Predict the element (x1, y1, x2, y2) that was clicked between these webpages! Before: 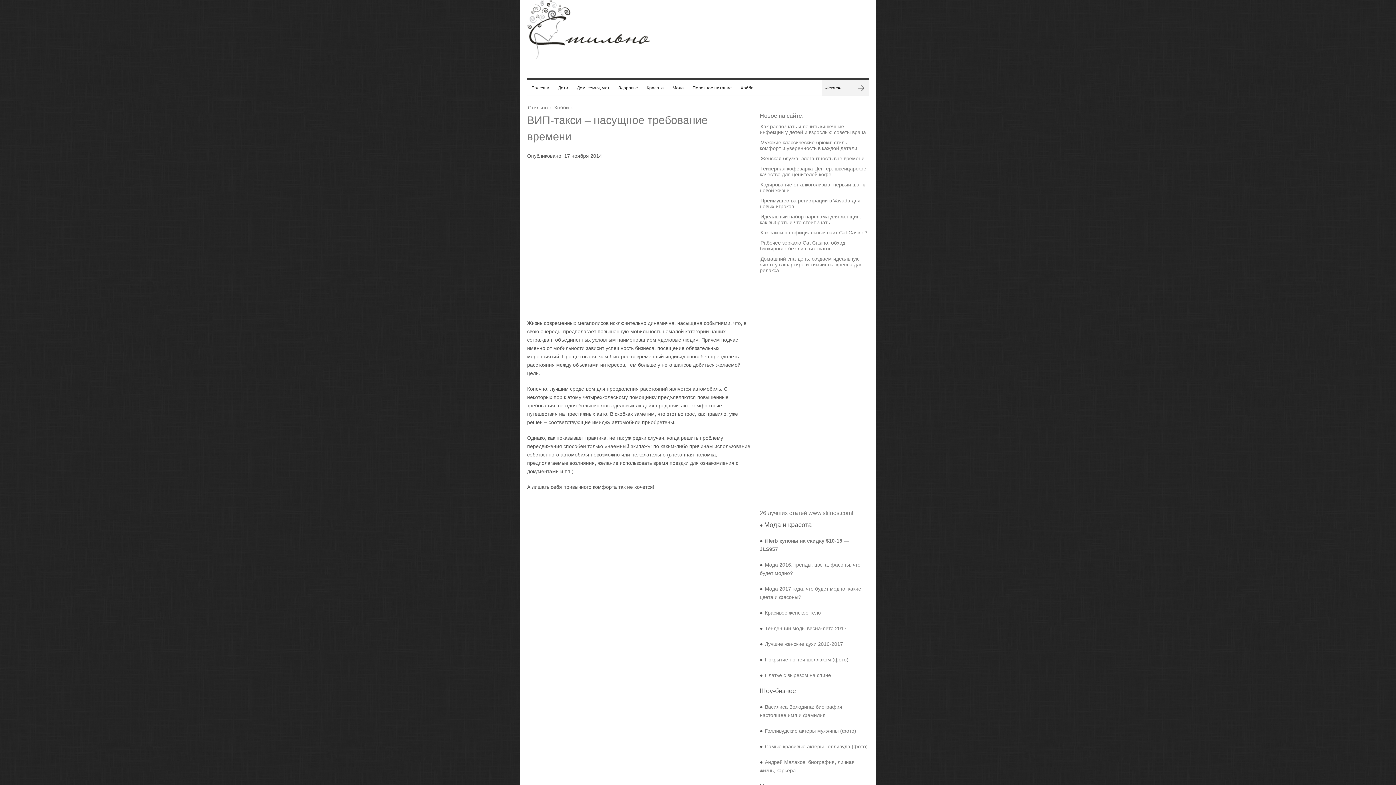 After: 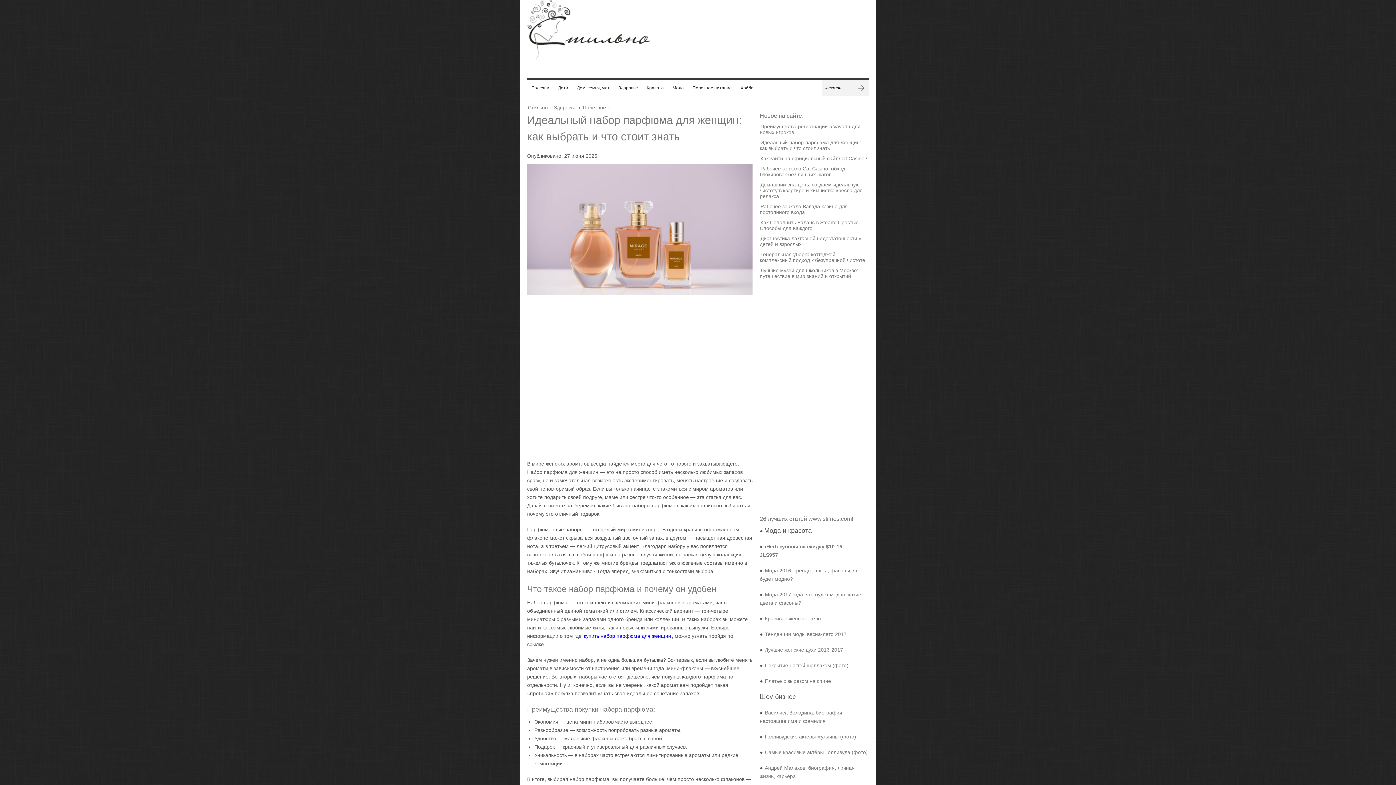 Action: label: Идеальный набор парфюма для женщин: как выбрать и что стоит знать bbox: (760, 213, 861, 226)